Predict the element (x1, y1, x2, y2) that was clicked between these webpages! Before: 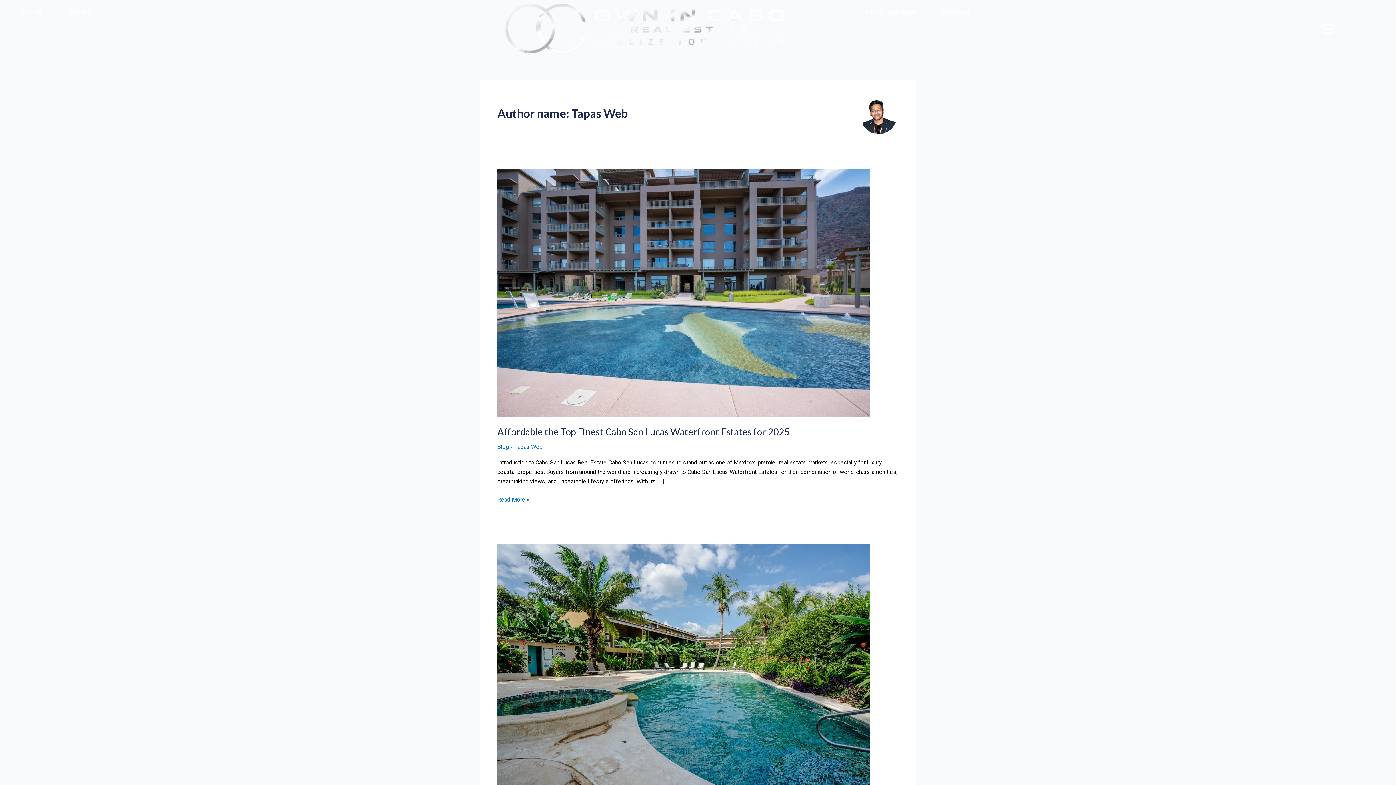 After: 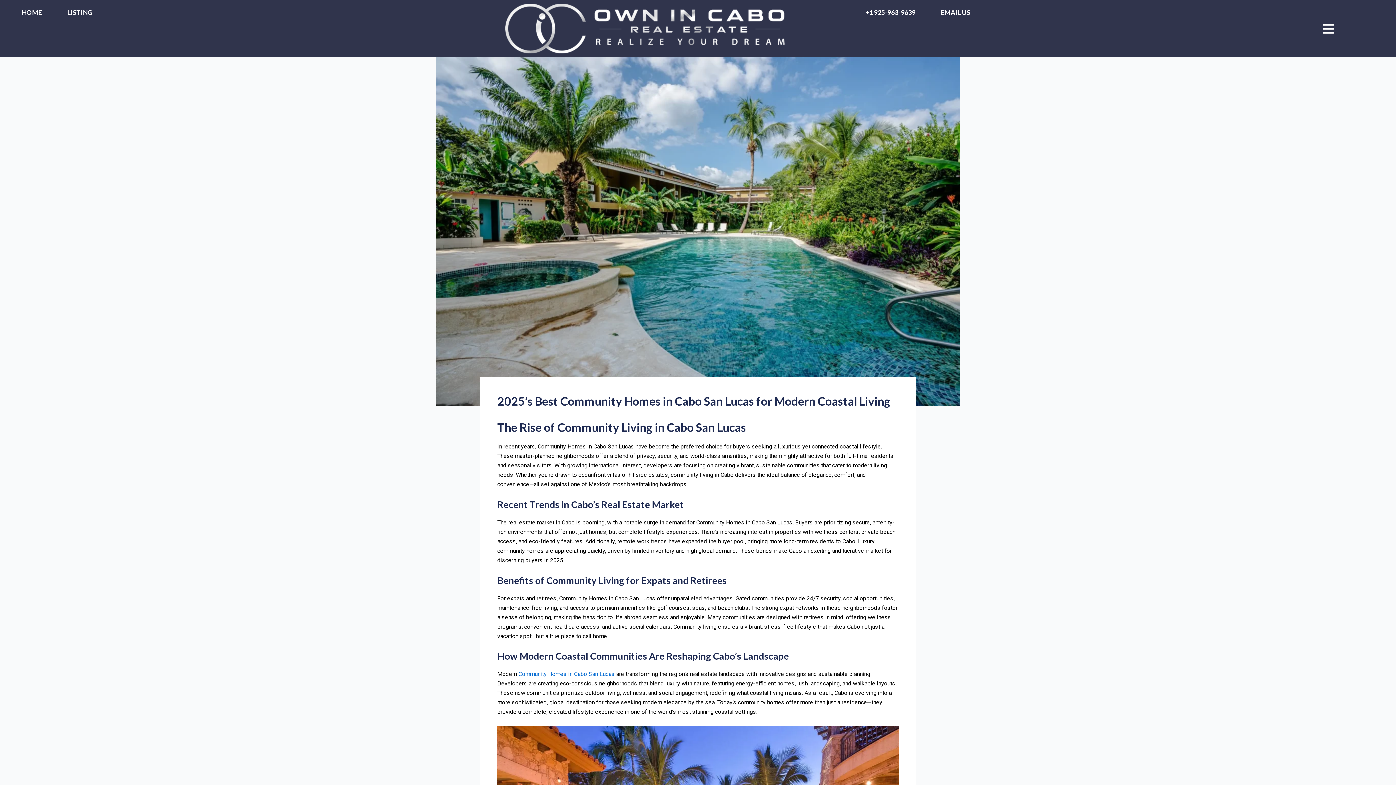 Action: bbox: (497, 664, 869, 671)